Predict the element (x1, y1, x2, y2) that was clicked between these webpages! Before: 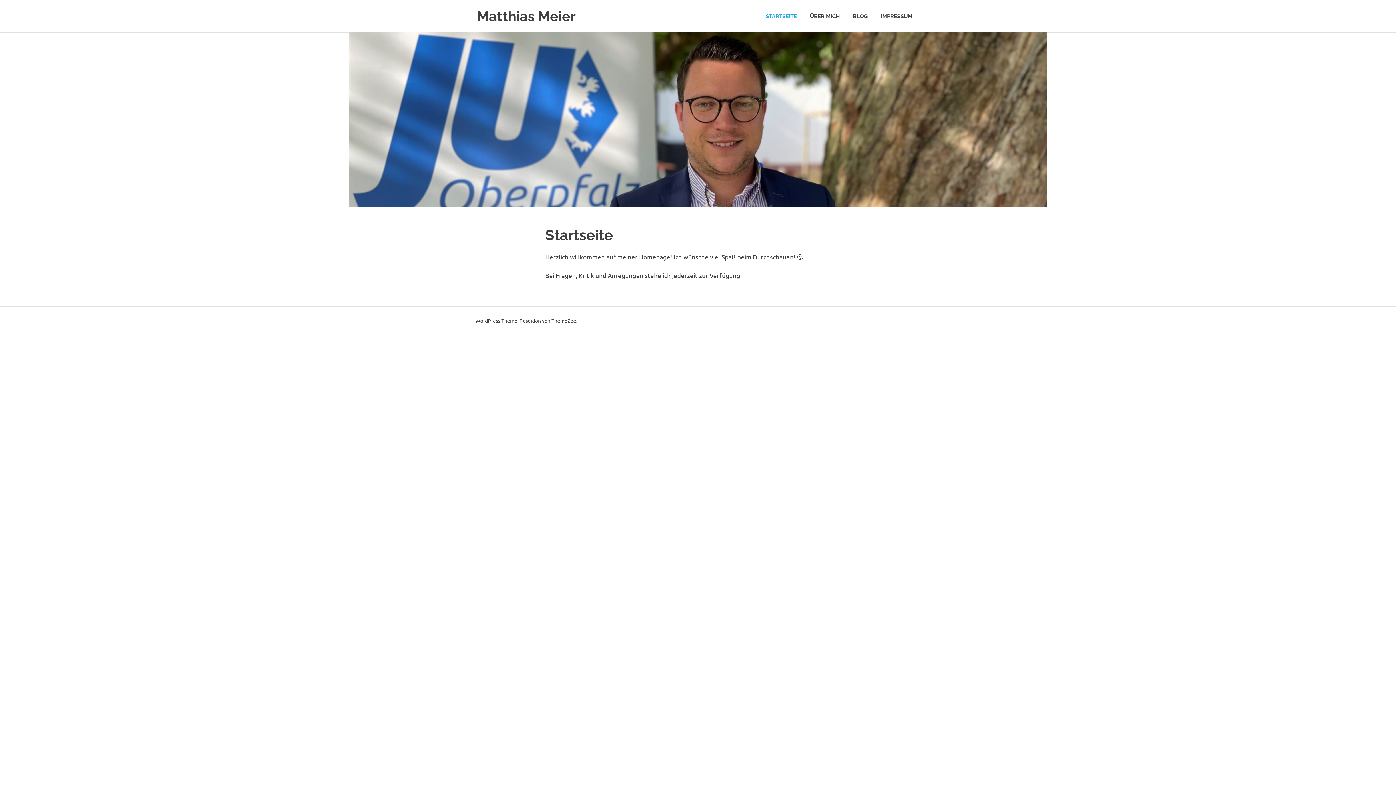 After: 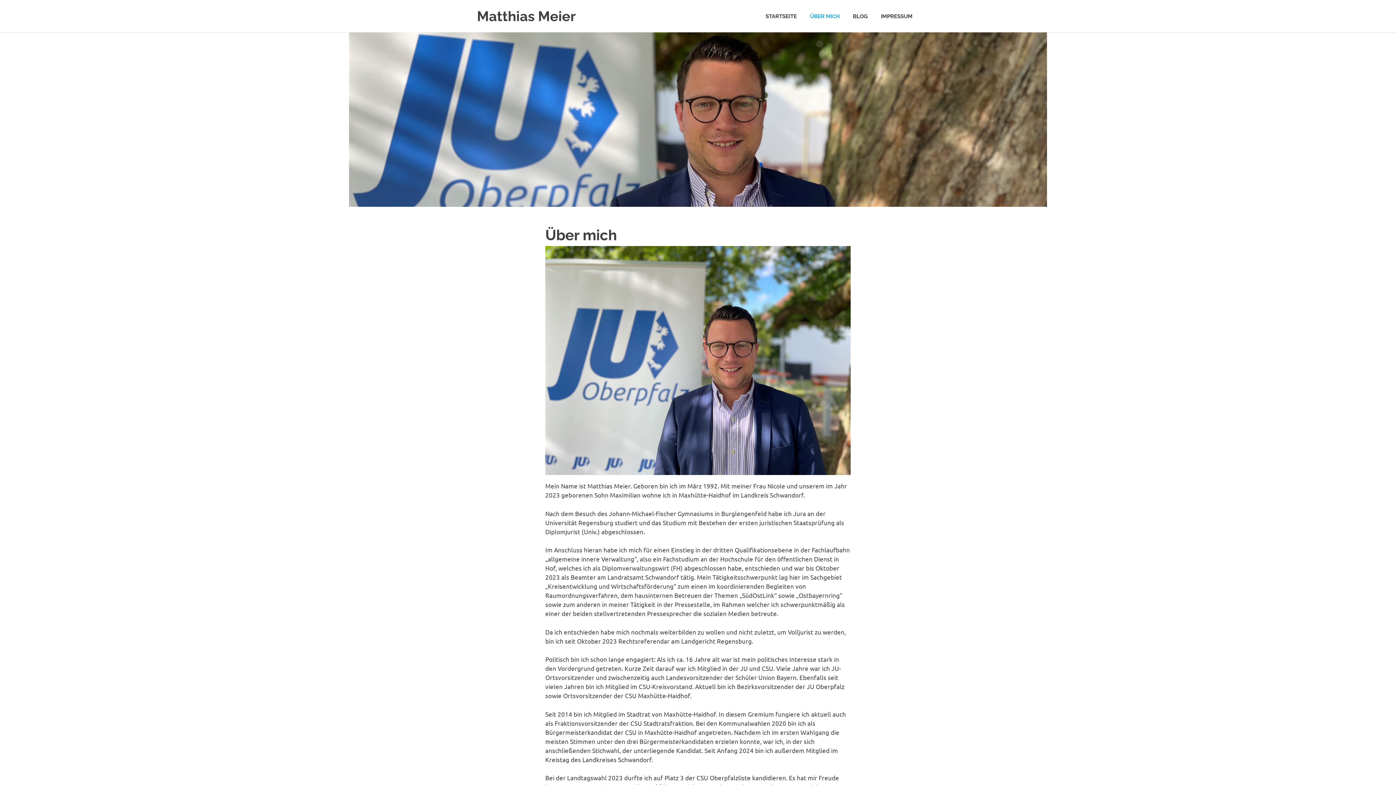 Action: bbox: (803, 5, 846, 26) label: ÜBER MICH